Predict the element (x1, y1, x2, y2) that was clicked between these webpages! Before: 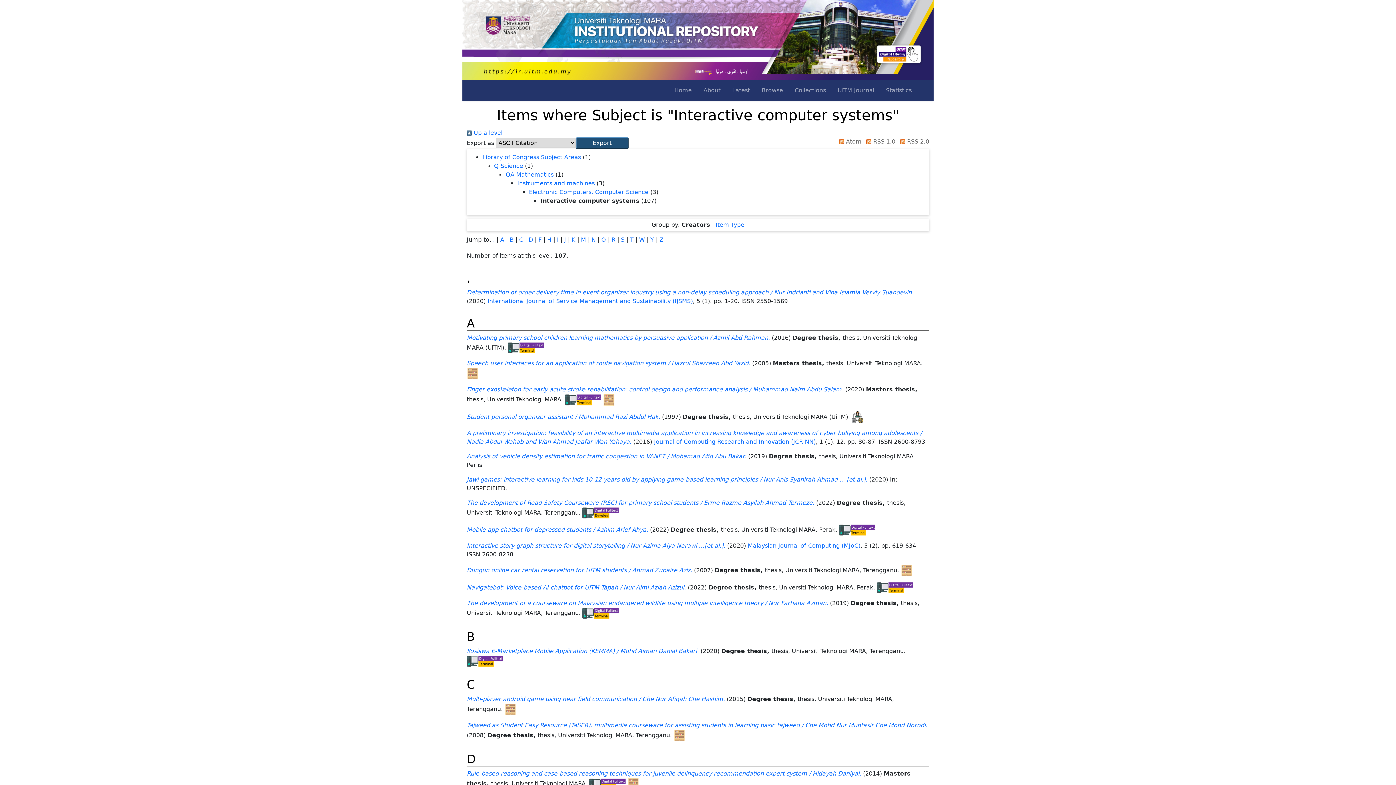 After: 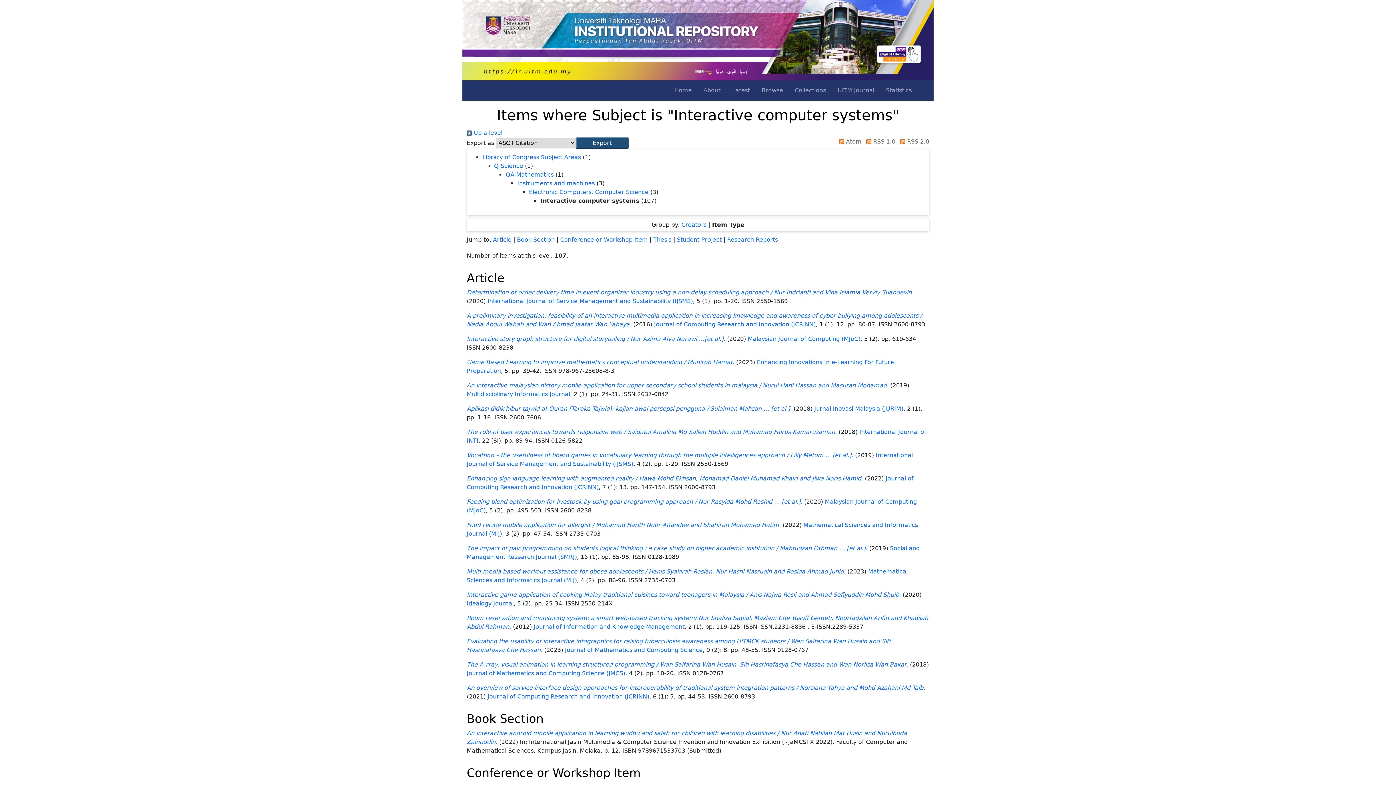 Action: bbox: (715, 221, 744, 228) label: Item Type